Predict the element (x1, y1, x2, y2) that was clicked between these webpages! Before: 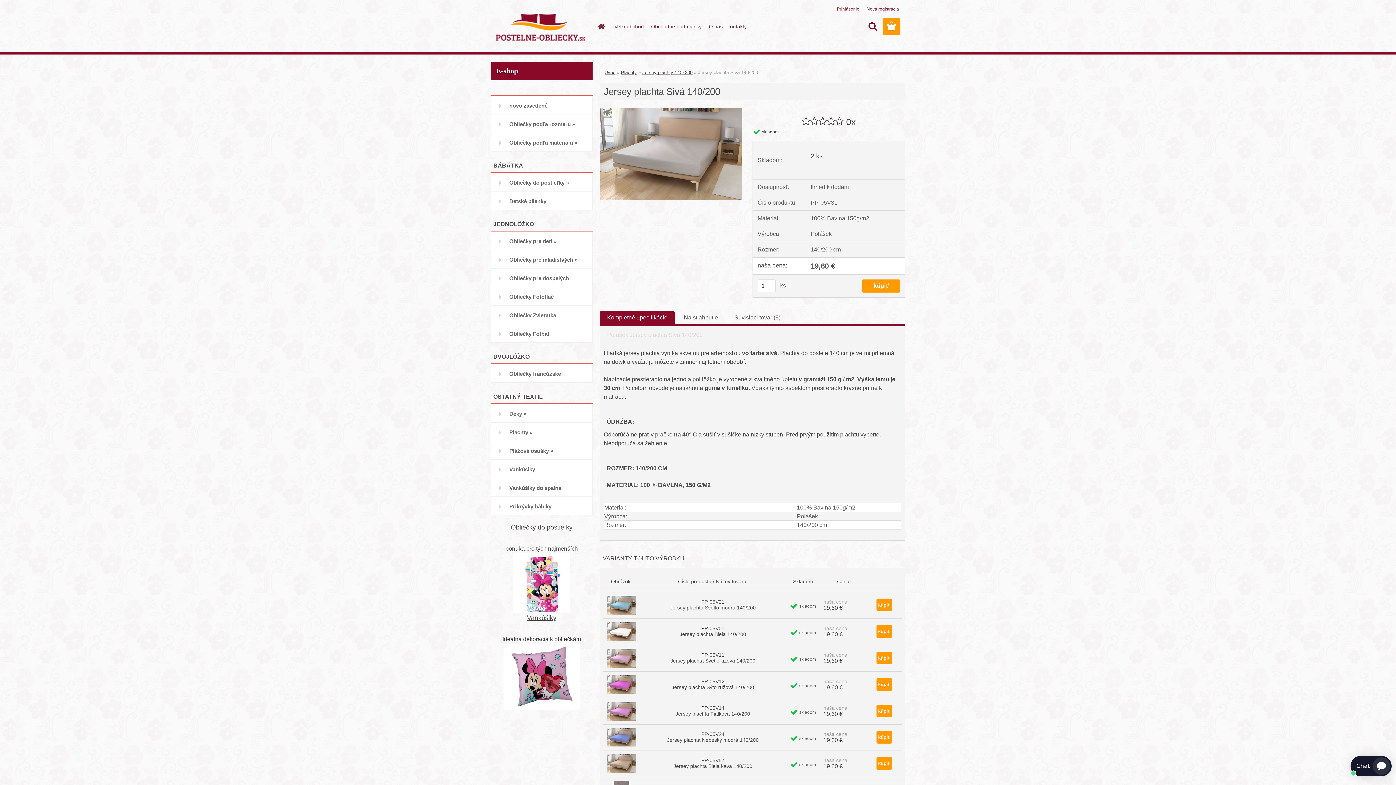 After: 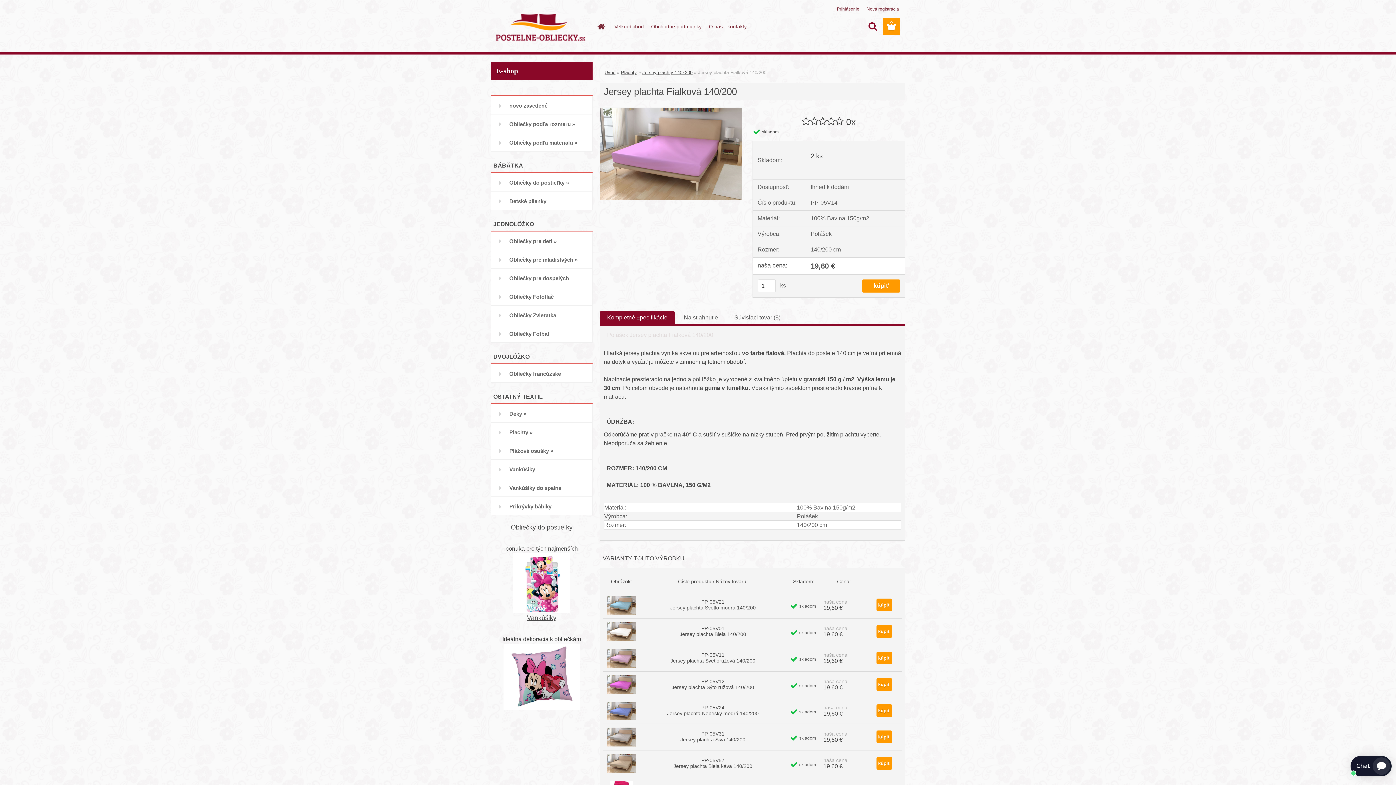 Action: bbox: (607, 701, 636, 708)